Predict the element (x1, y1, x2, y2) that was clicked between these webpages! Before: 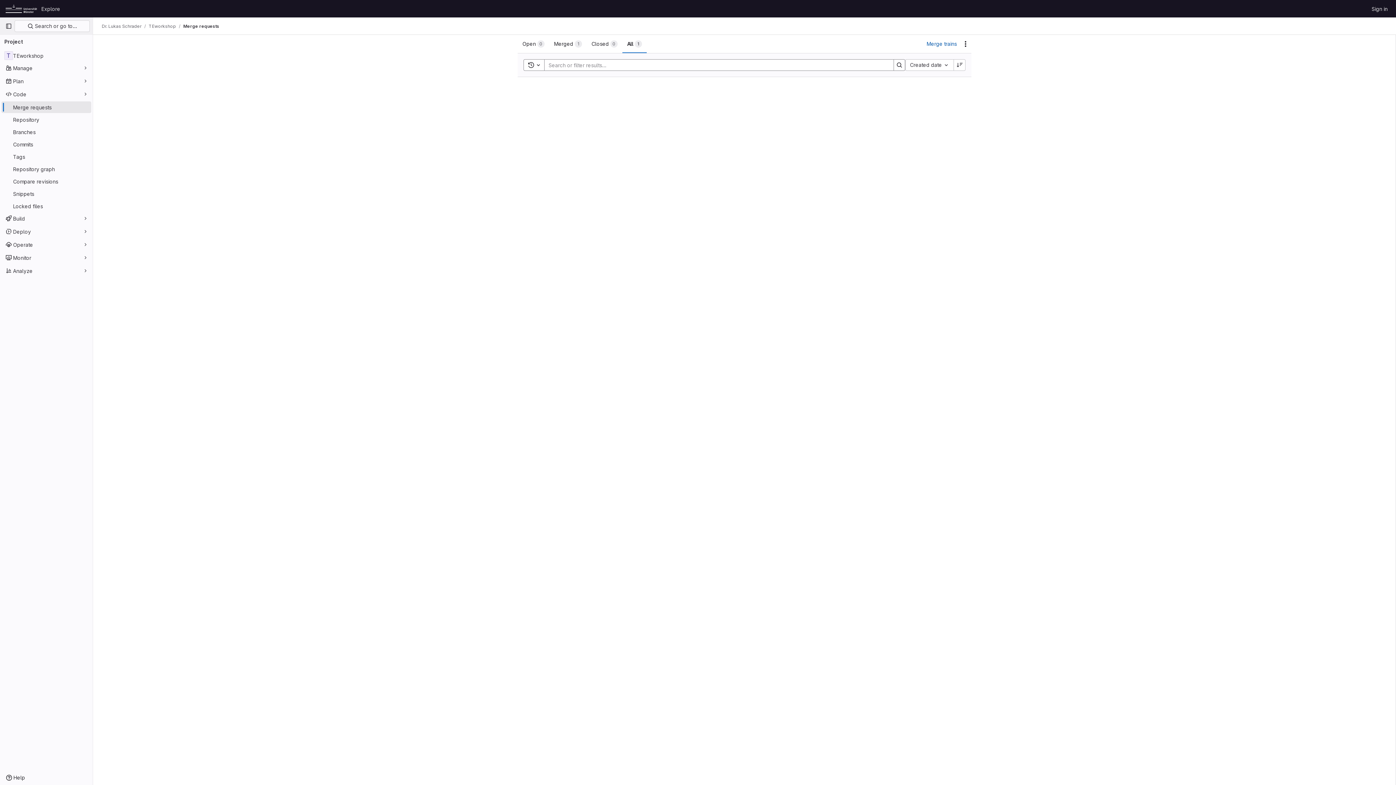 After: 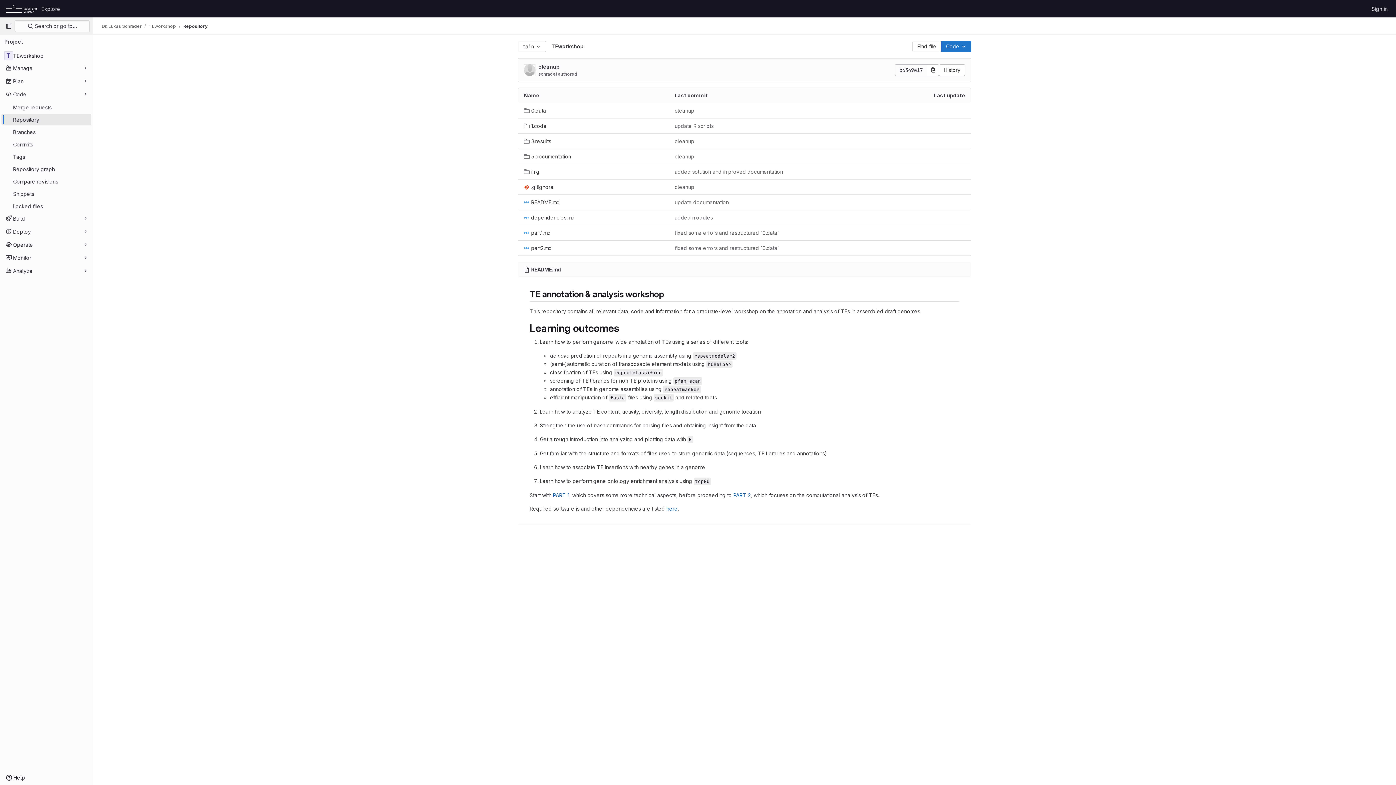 Action: bbox: (1, 113, 91, 125) label: Repository